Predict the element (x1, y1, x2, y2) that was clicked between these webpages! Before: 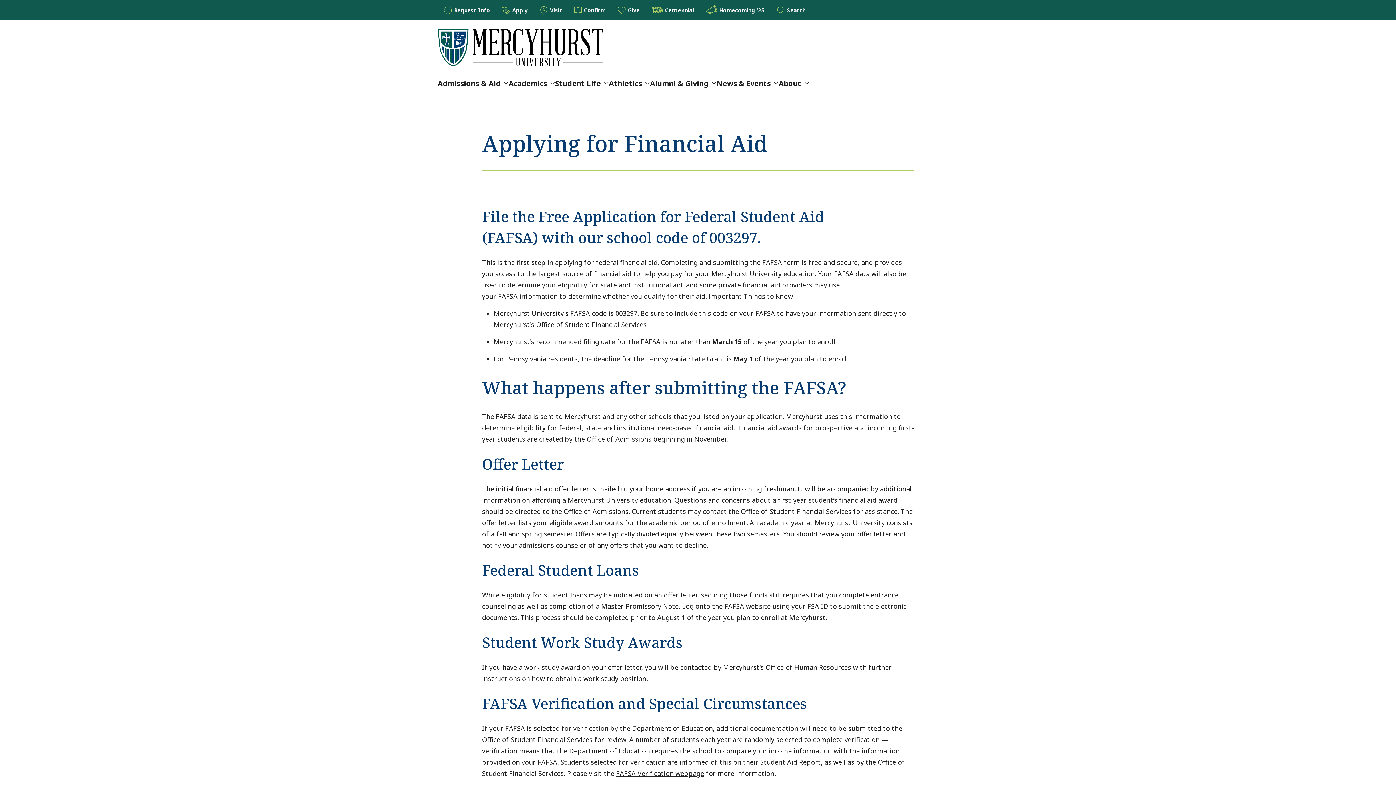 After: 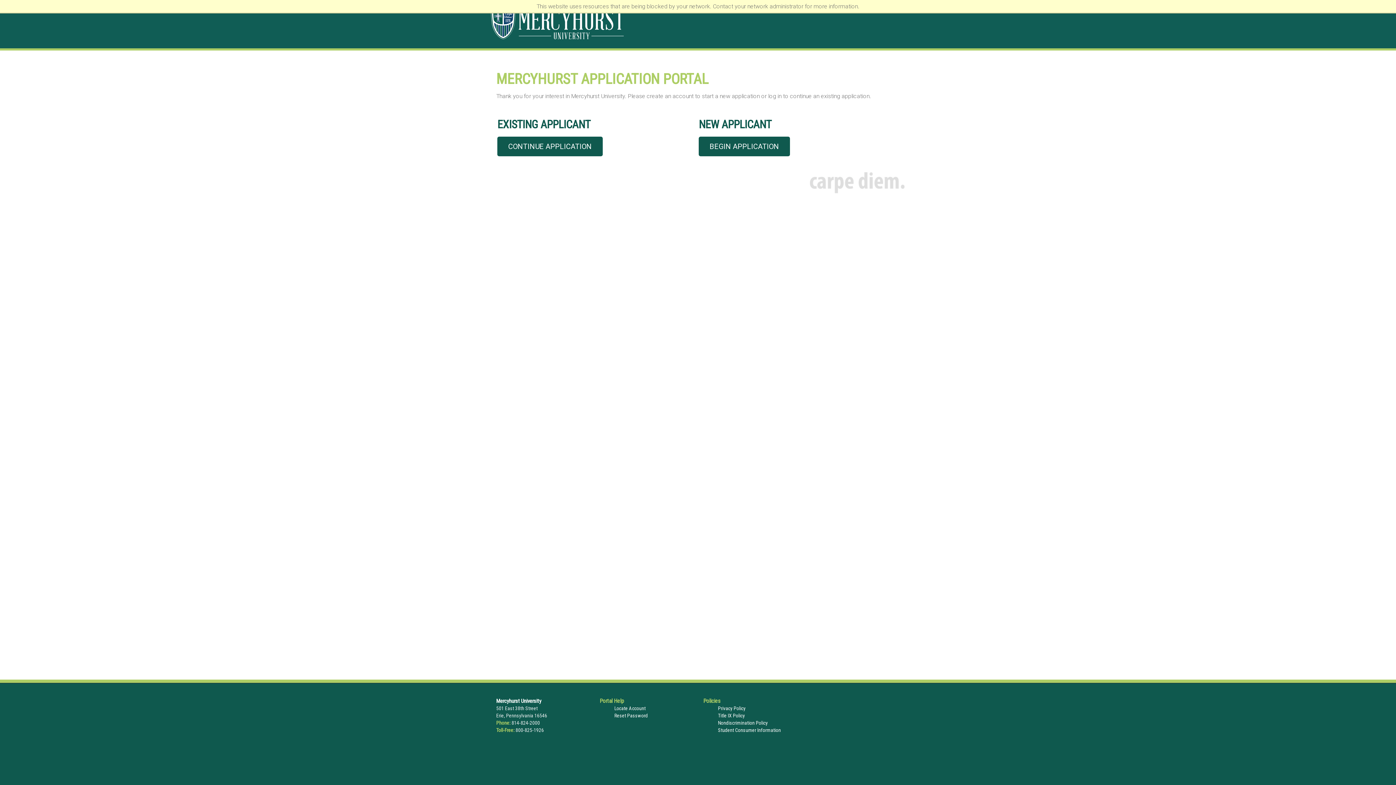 Action: bbox: (496, 0, 533, 20) label: Apply